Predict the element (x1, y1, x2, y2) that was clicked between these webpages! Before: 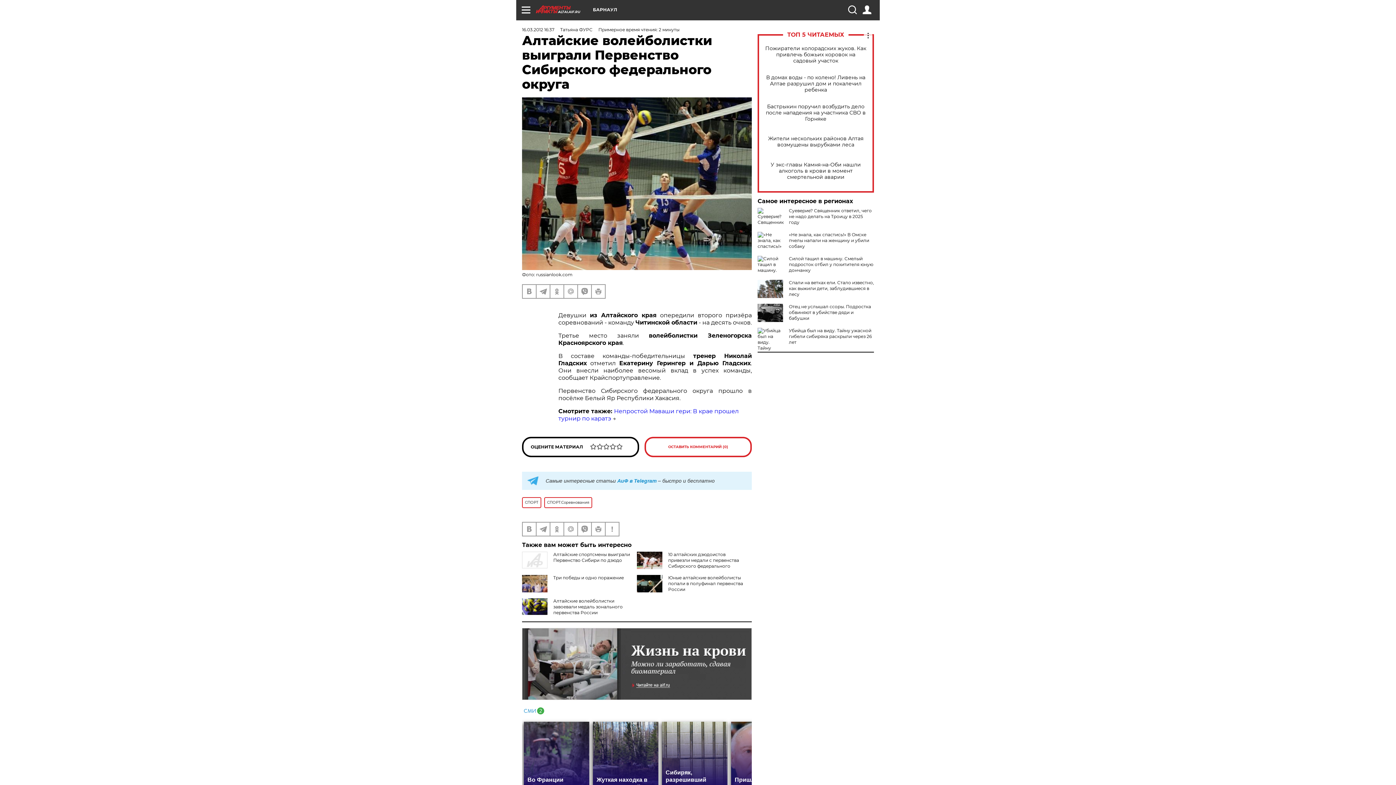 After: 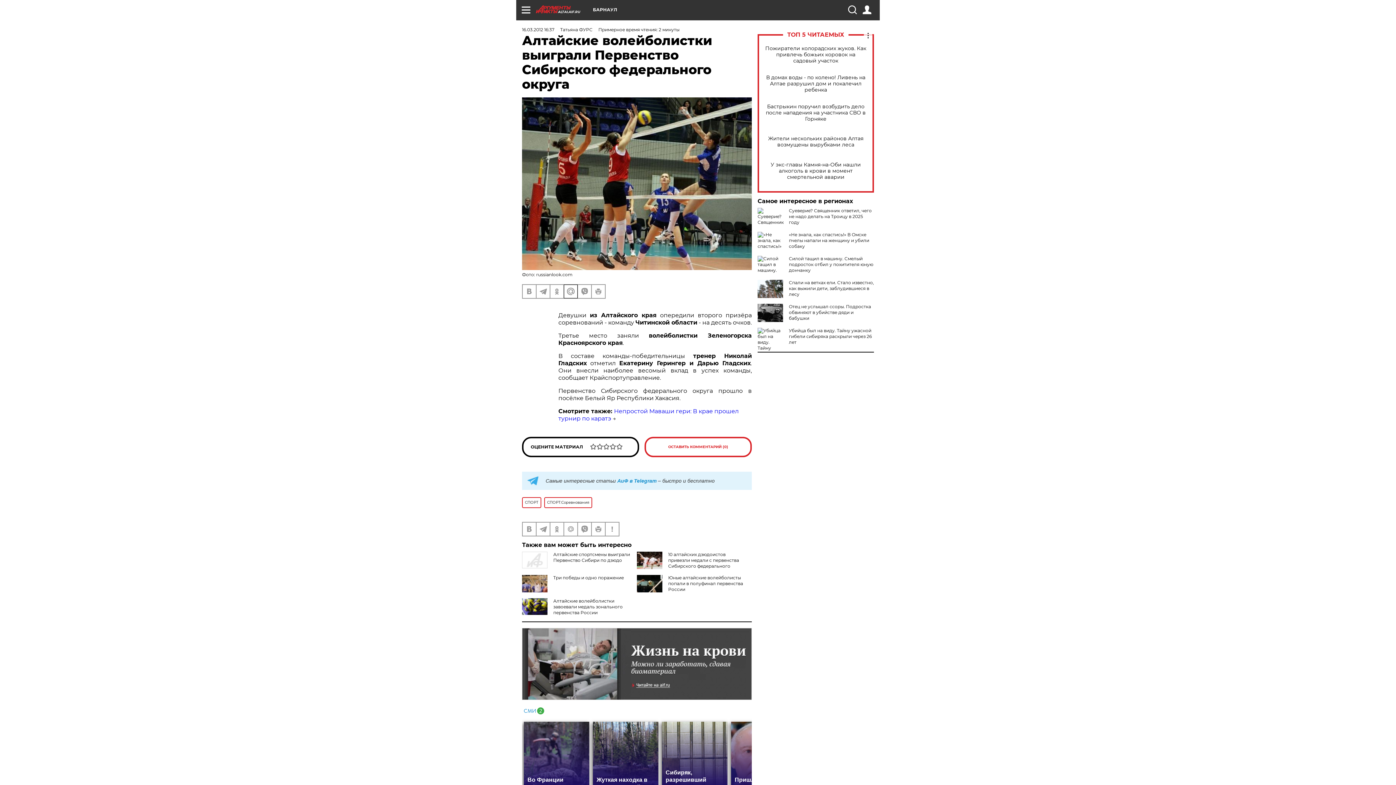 Action: bbox: (564, 285, 577, 298)